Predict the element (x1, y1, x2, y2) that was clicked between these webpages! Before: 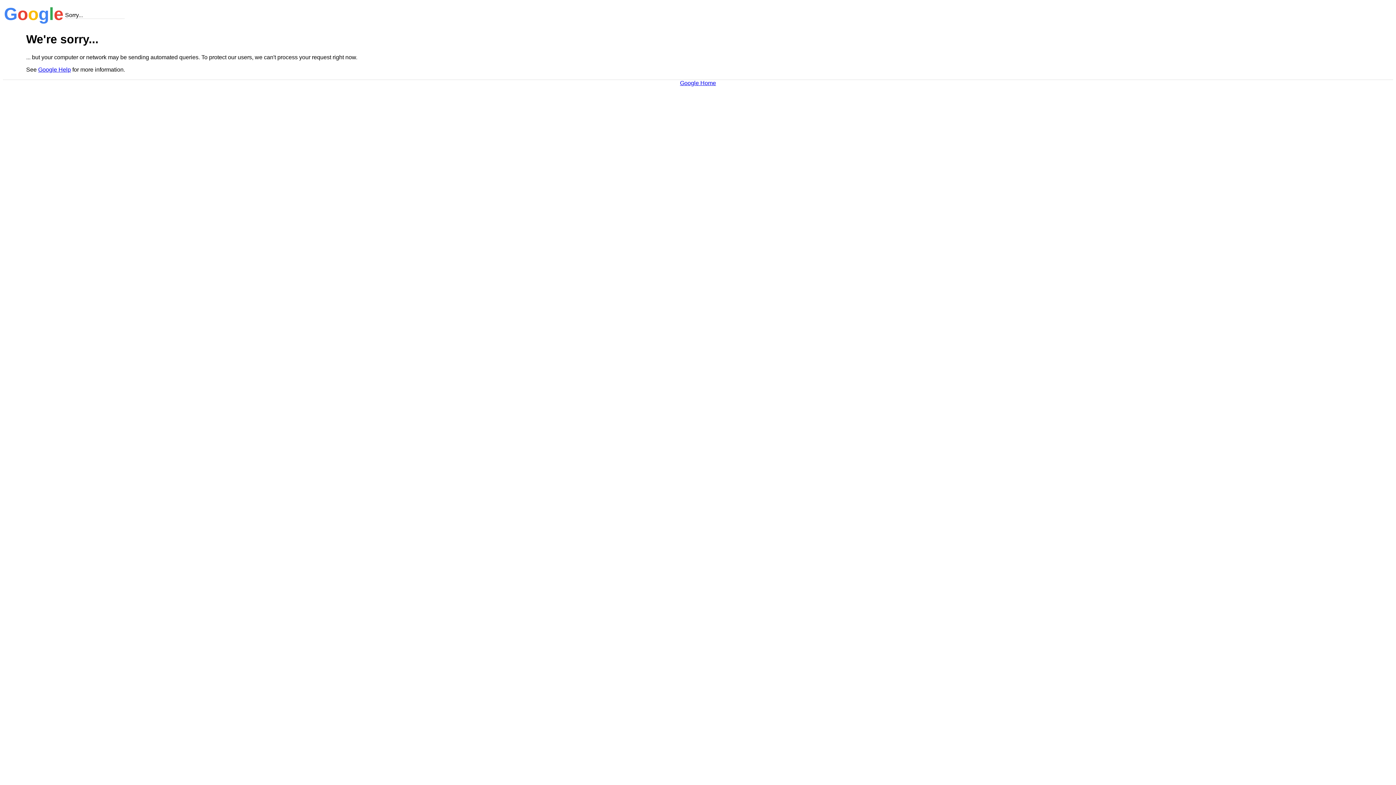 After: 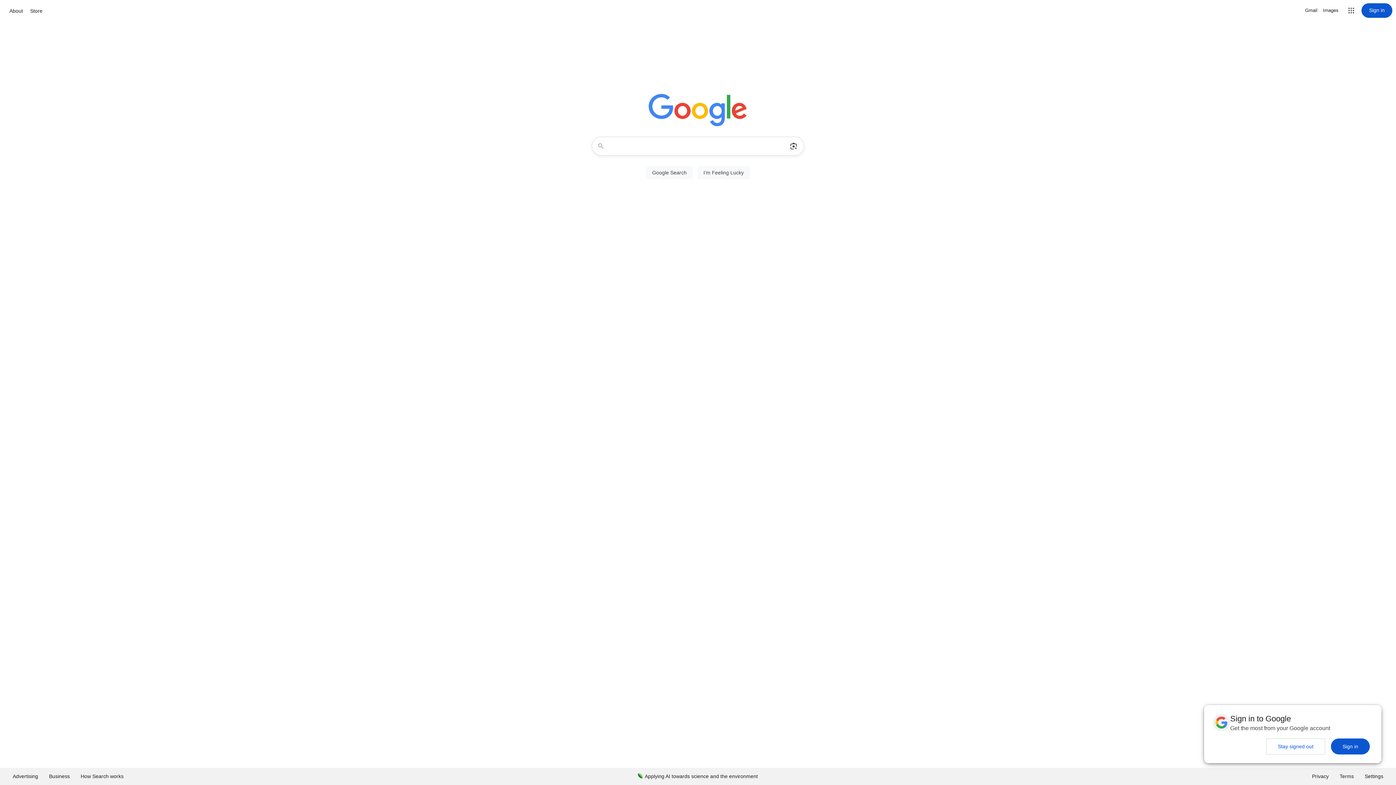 Action: label: Google Home bbox: (680, 79, 716, 86)